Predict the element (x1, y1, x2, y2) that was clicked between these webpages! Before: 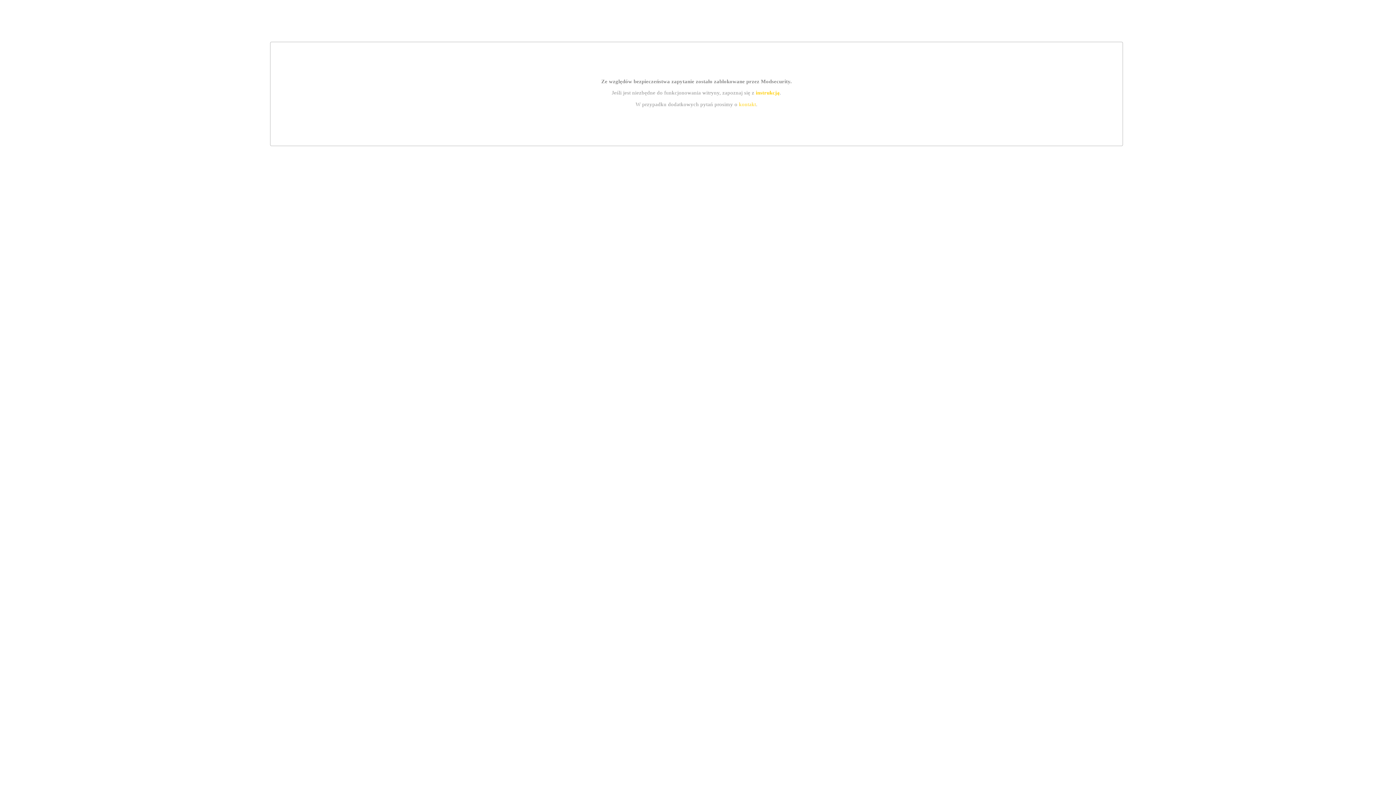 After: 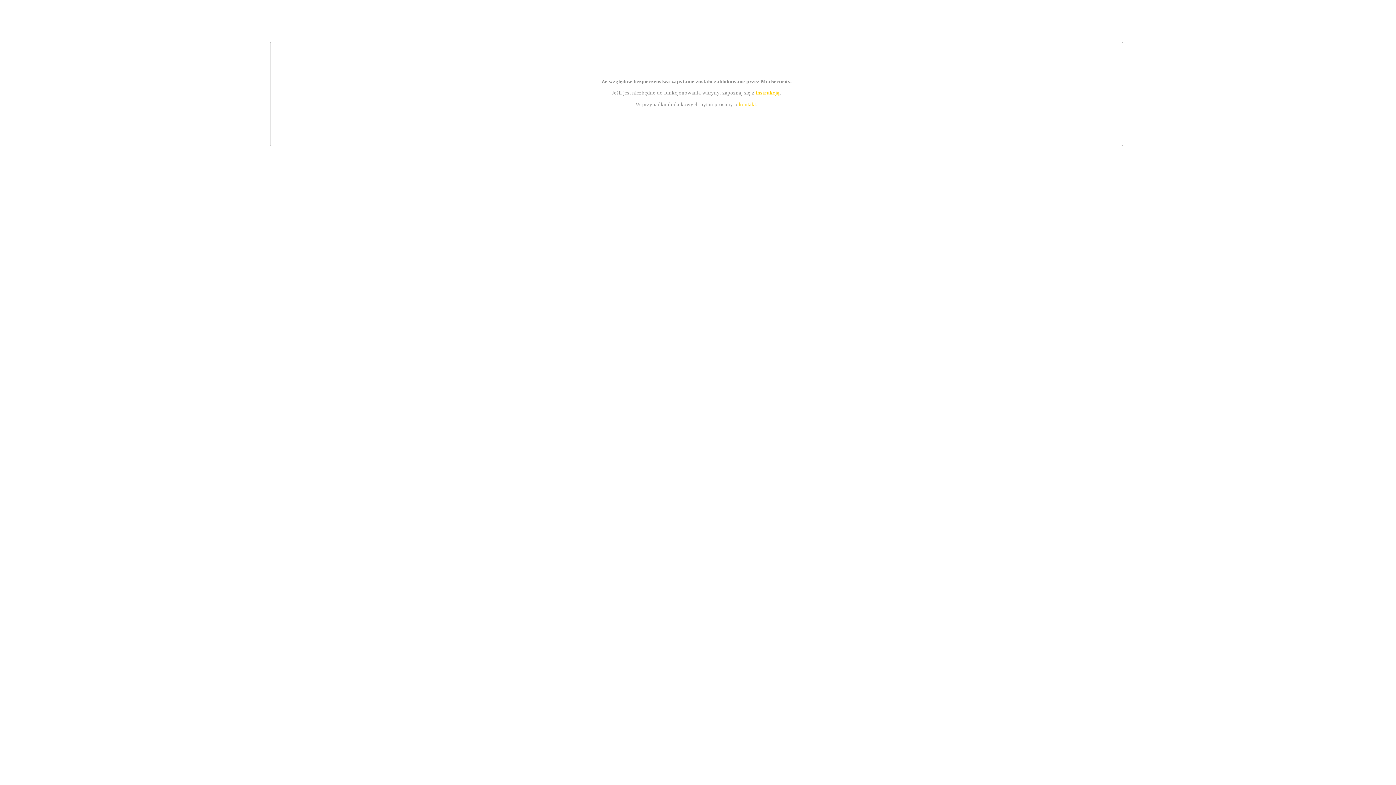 Action: bbox: (755, 89, 779, 95) label: instrukcją